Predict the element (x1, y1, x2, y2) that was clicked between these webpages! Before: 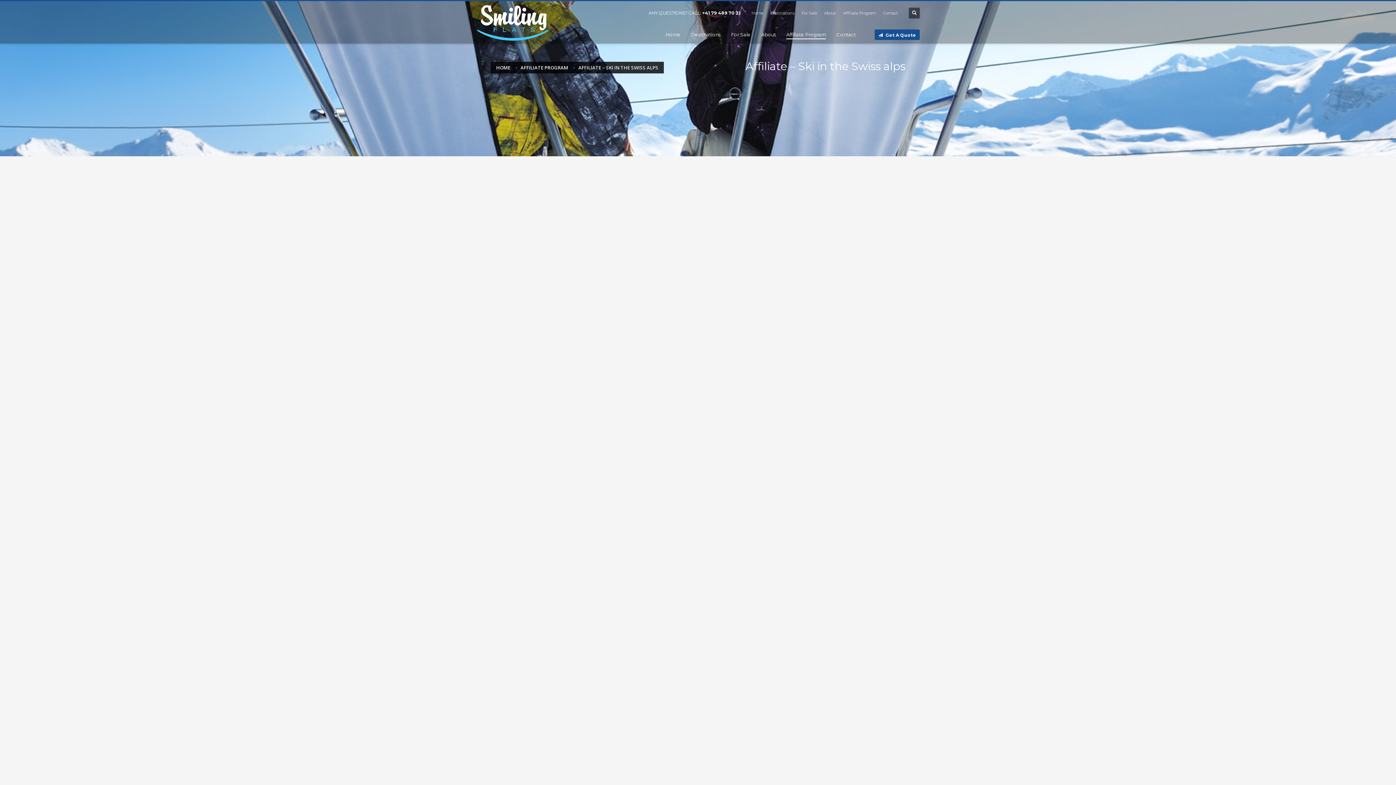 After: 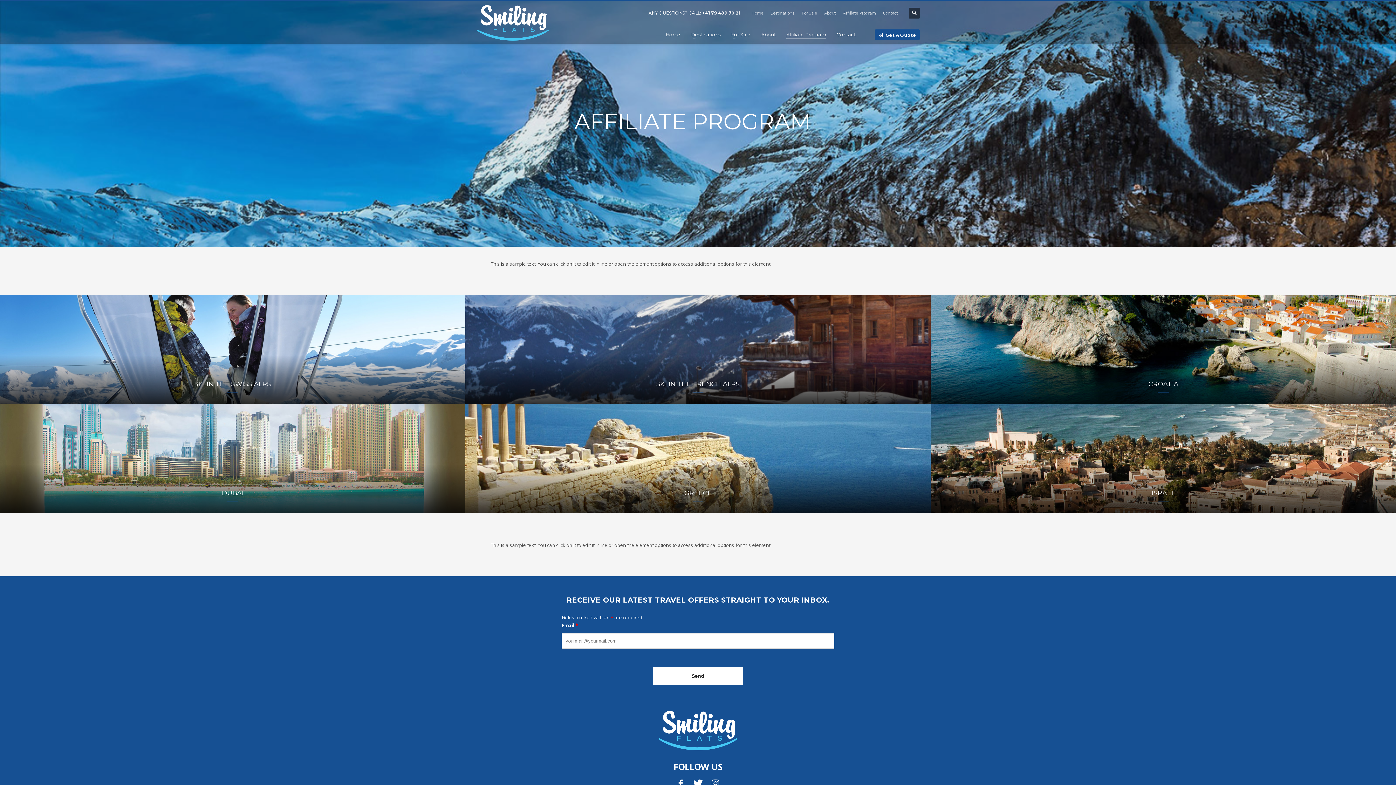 Action: bbox: (520, 64, 568, 70) label: AFFILIATE PROGRAM